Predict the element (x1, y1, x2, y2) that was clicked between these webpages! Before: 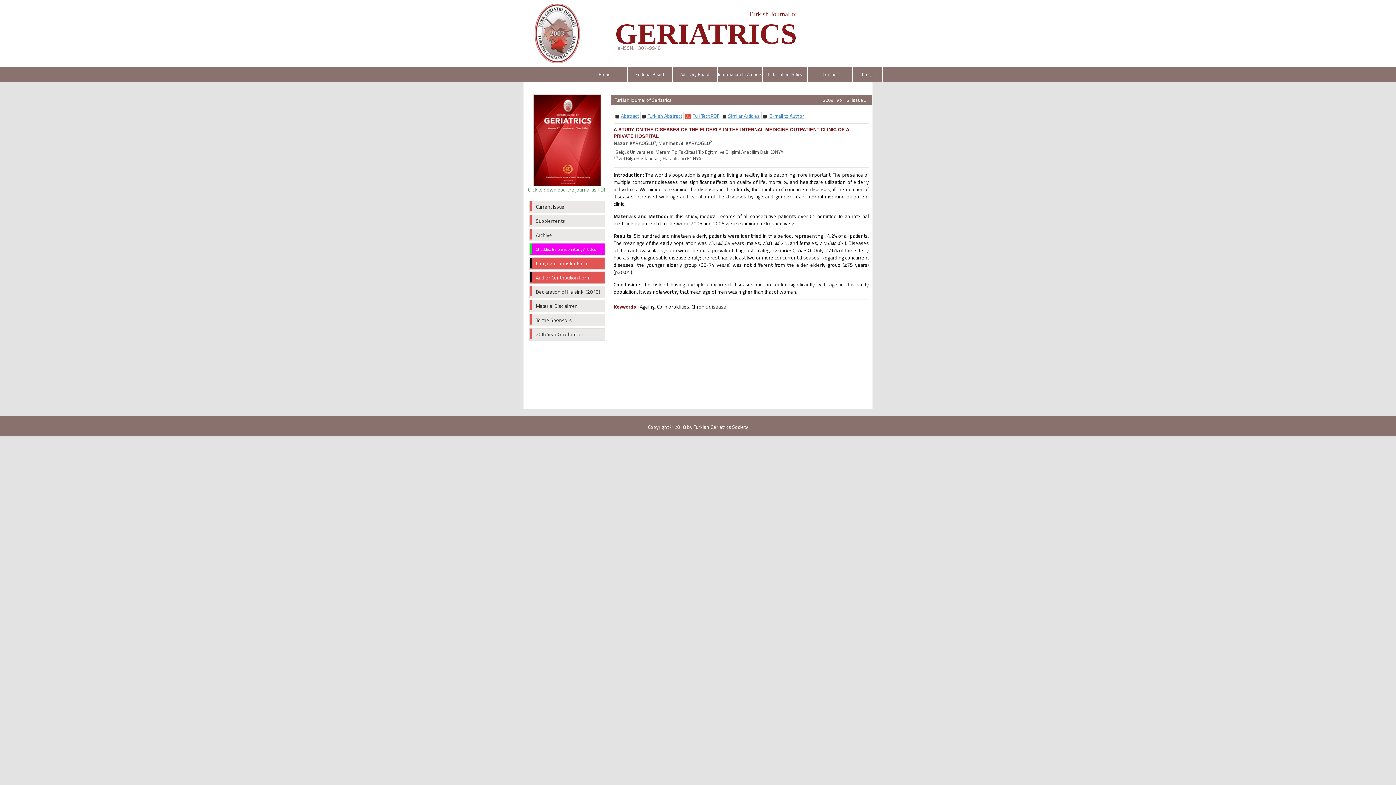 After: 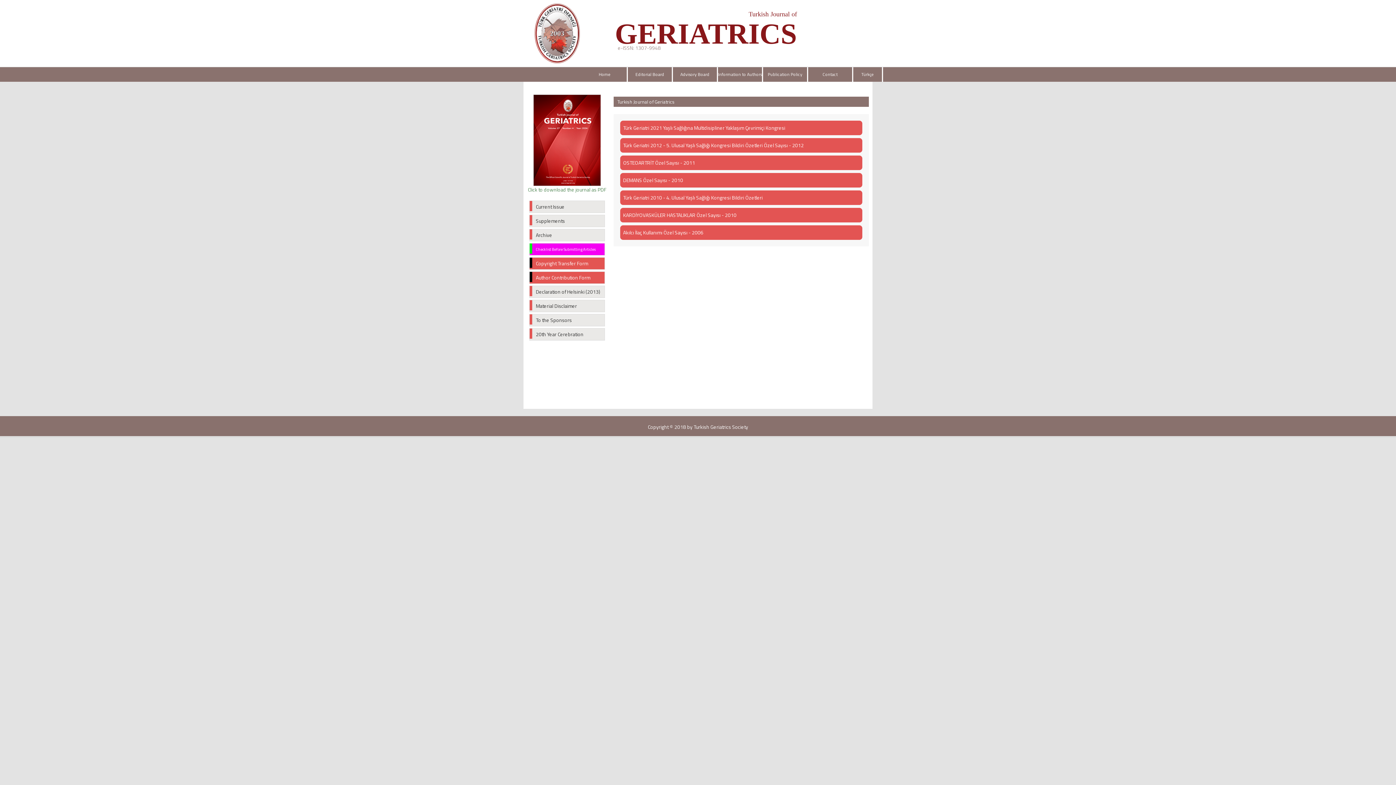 Action: label: Supplements bbox: (529, 214, 605, 227)